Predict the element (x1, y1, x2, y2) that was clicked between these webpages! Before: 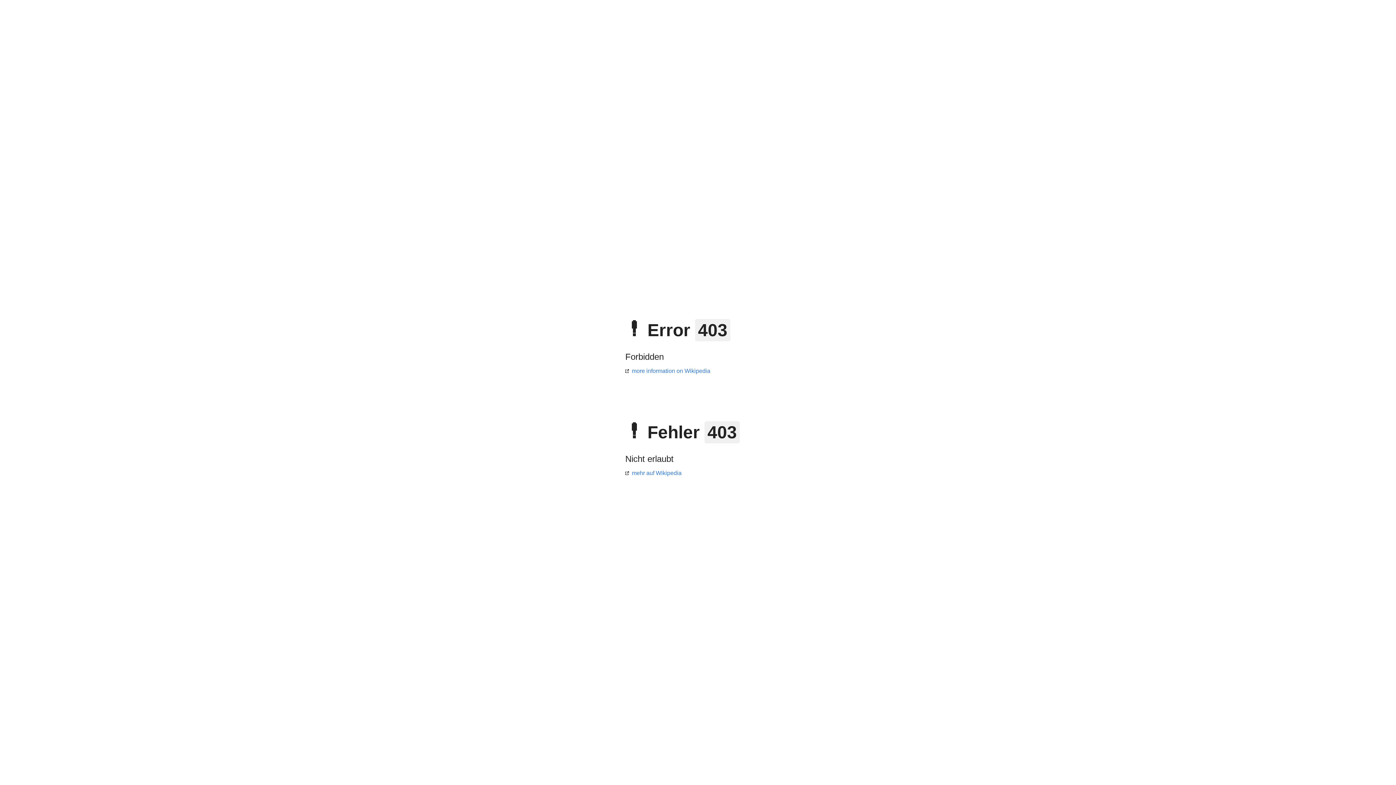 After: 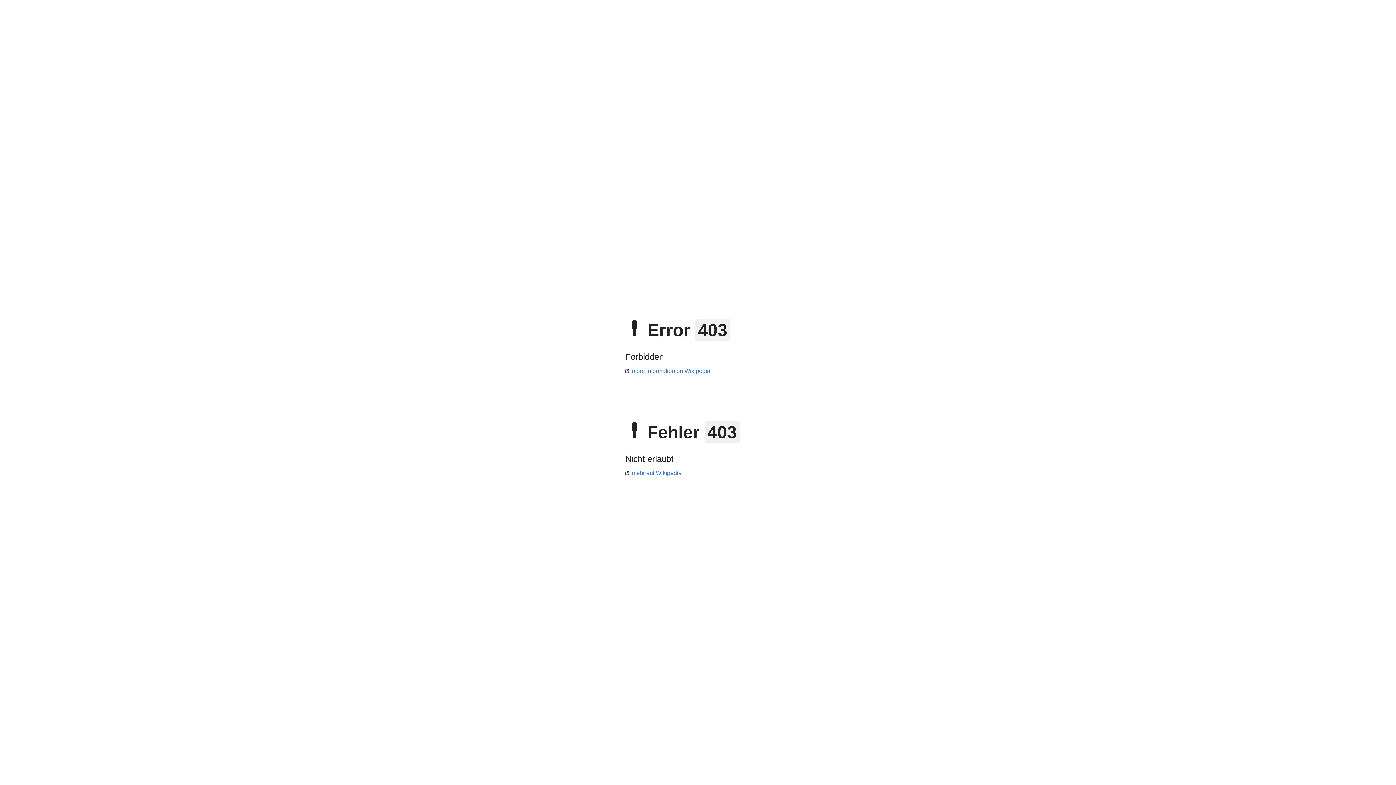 Action: label: mehr auf Wikipedia bbox: (625, 470, 681, 476)